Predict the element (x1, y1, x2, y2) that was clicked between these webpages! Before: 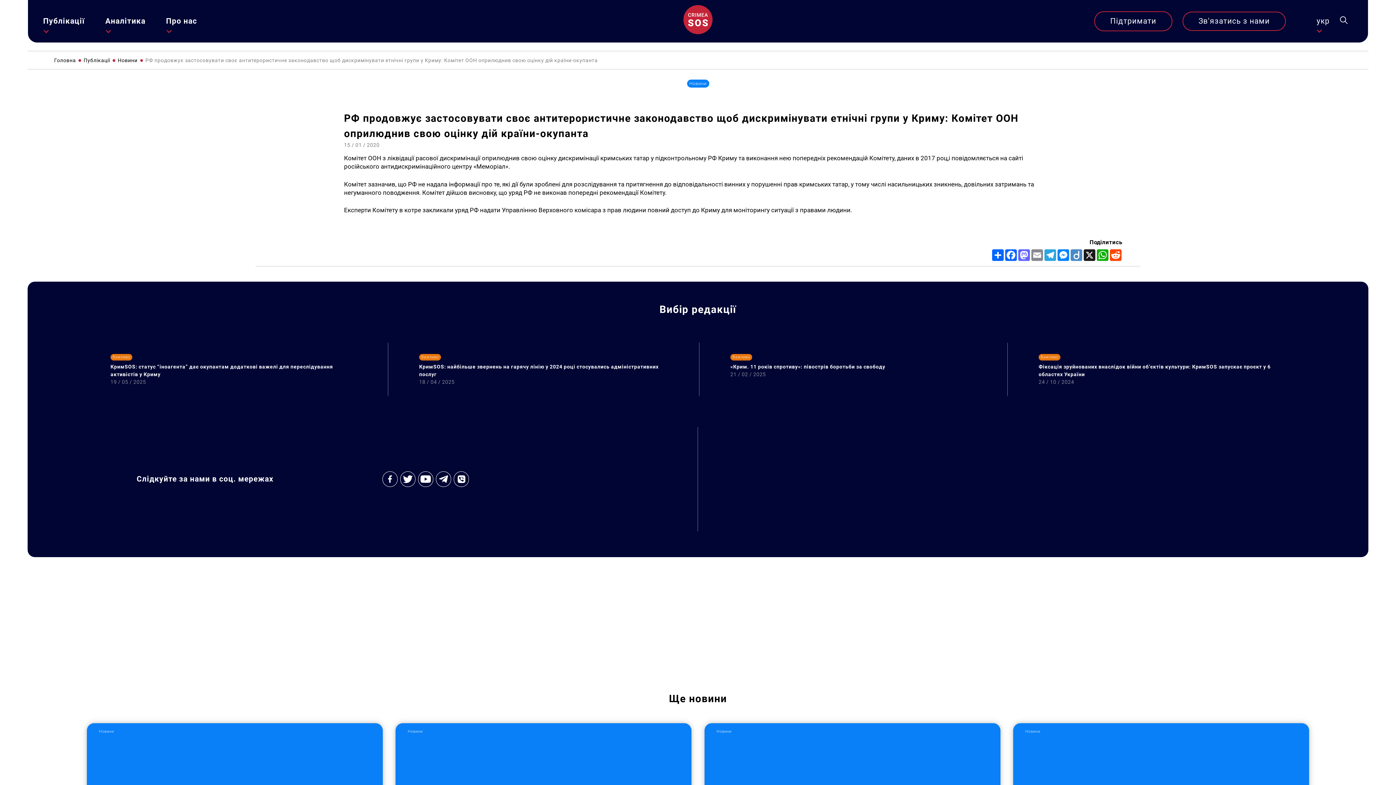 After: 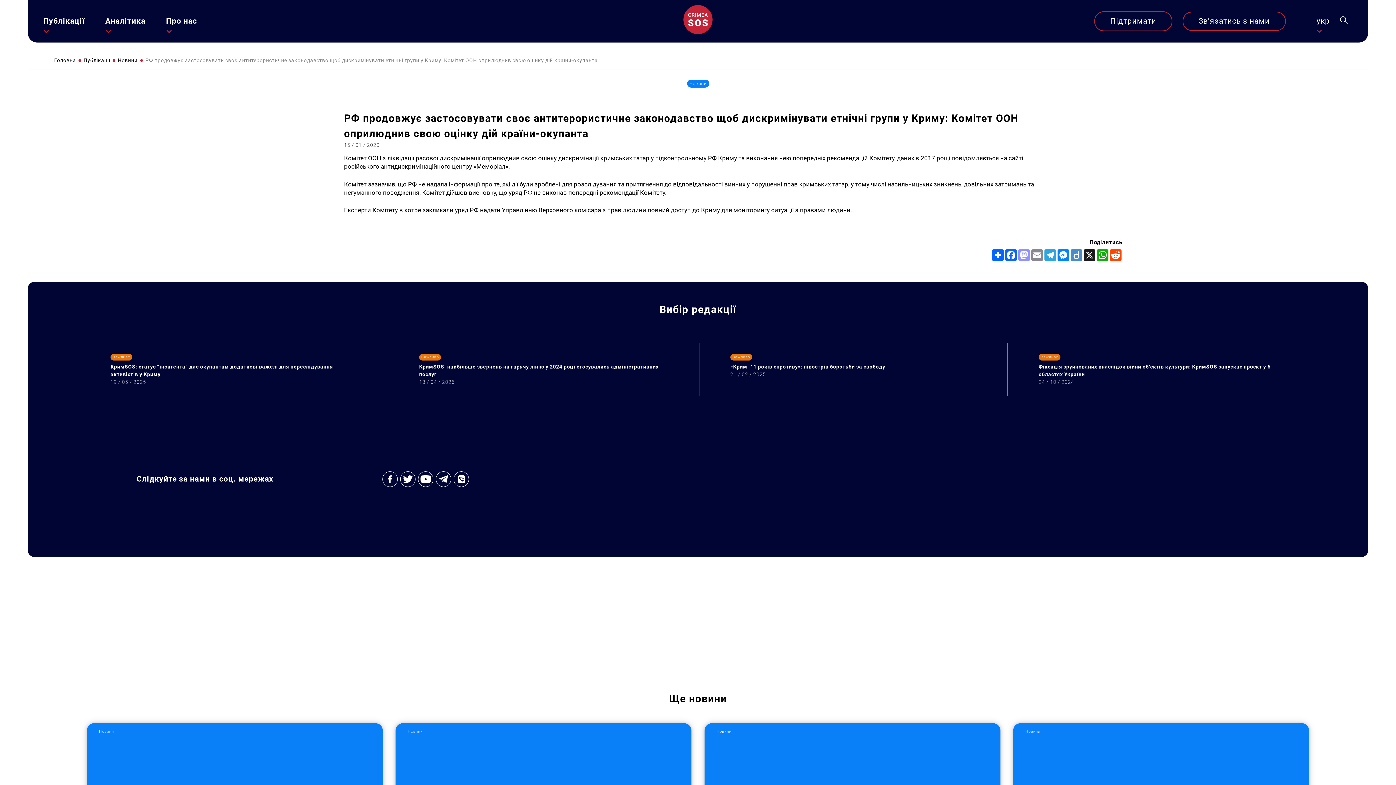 Action: label: Mastodon bbox: (1017, 249, 1030, 261)